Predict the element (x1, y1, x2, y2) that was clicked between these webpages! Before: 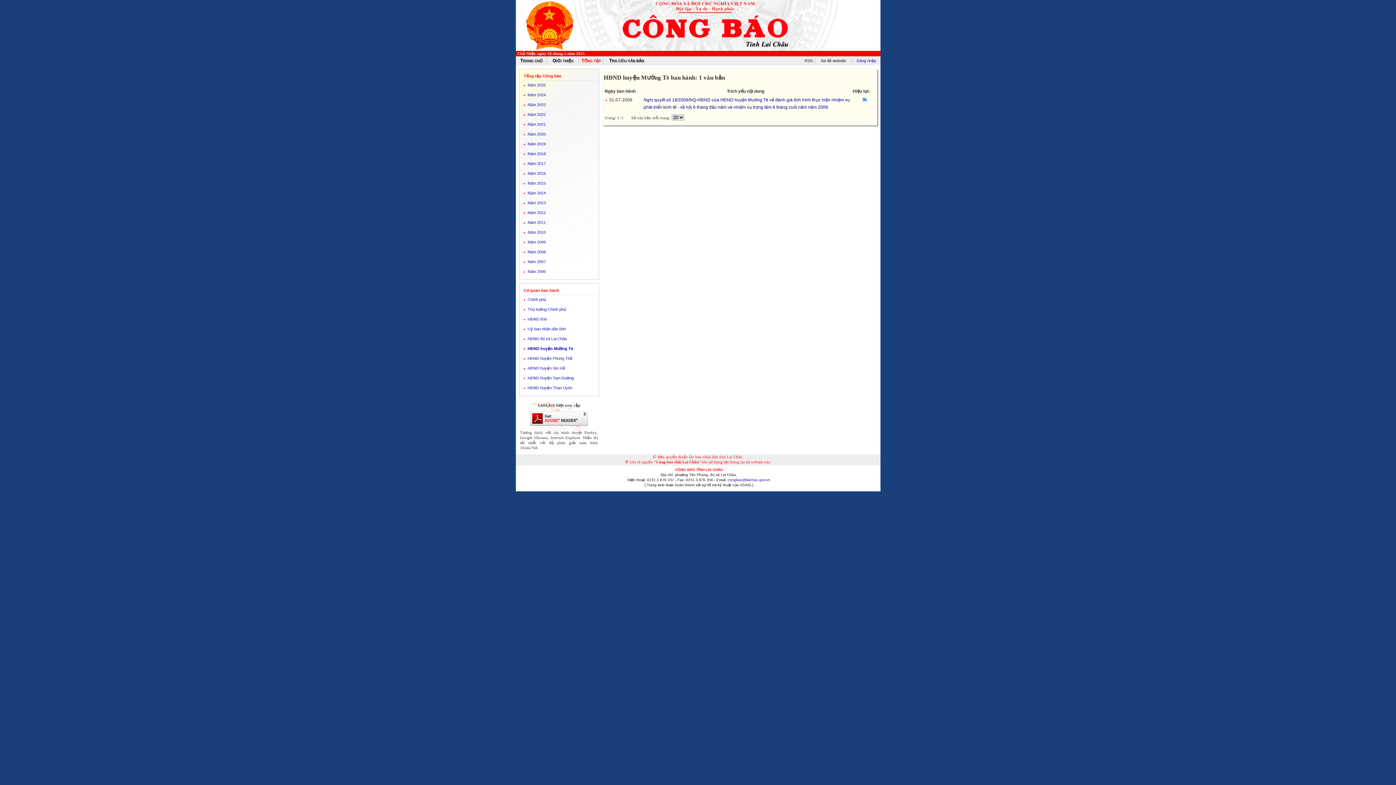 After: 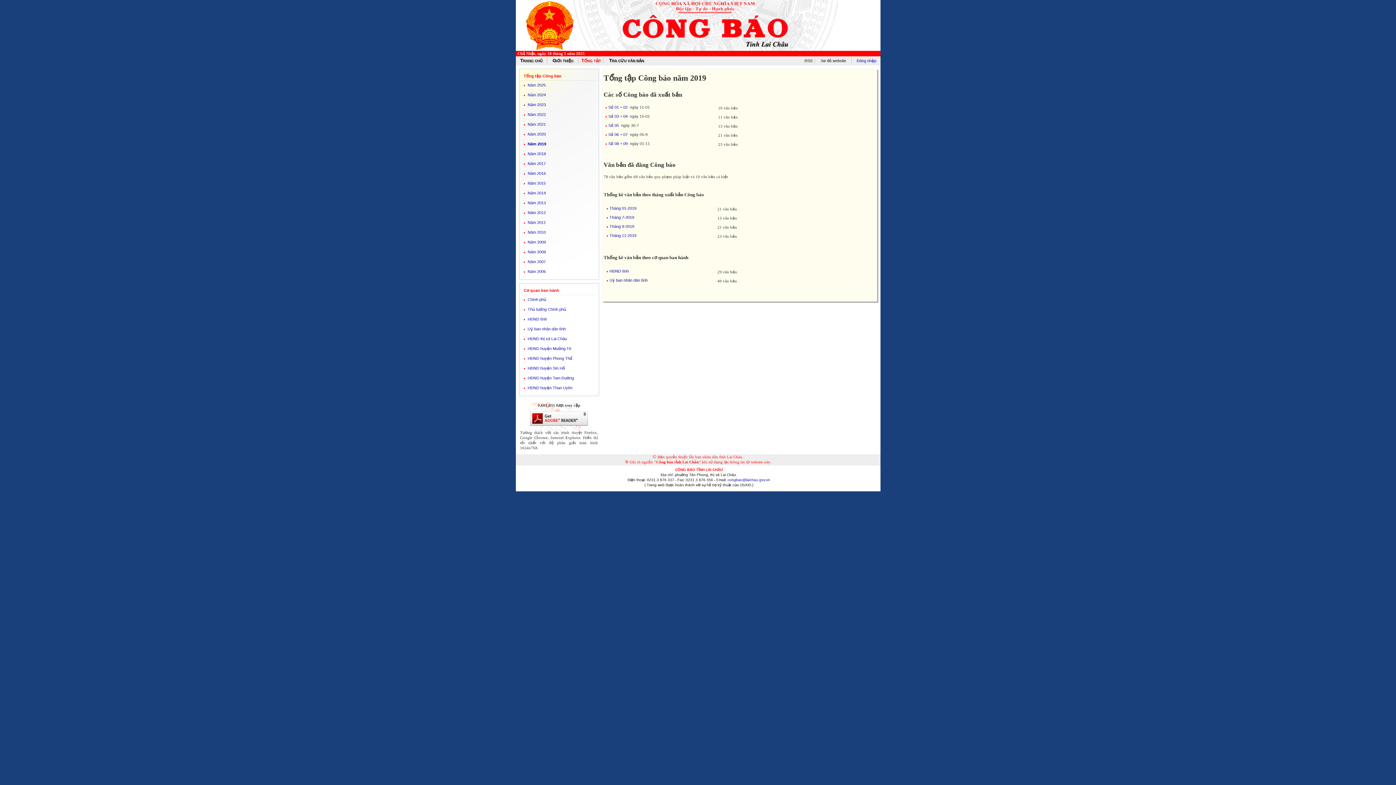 Action: label: Năm 2019 bbox: (527, 141, 546, 146)